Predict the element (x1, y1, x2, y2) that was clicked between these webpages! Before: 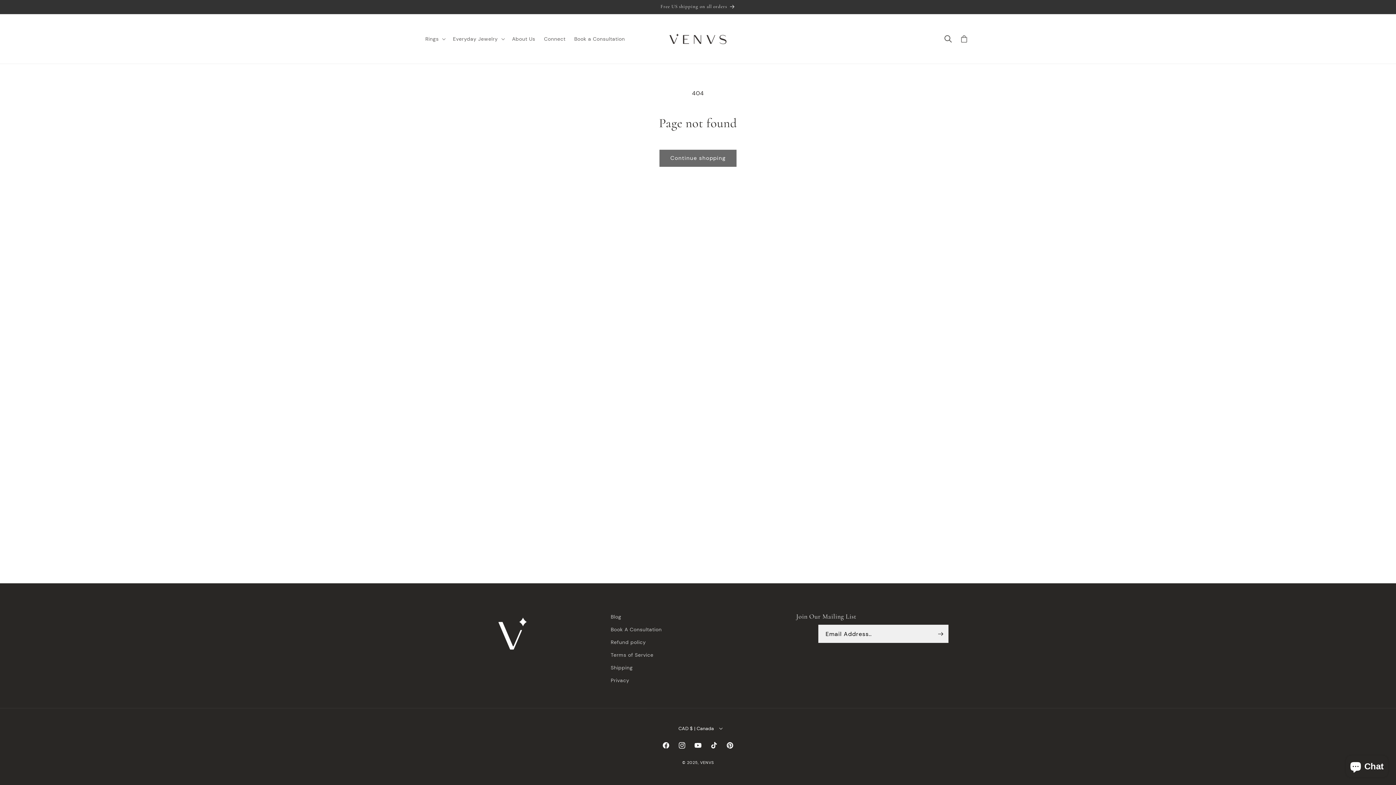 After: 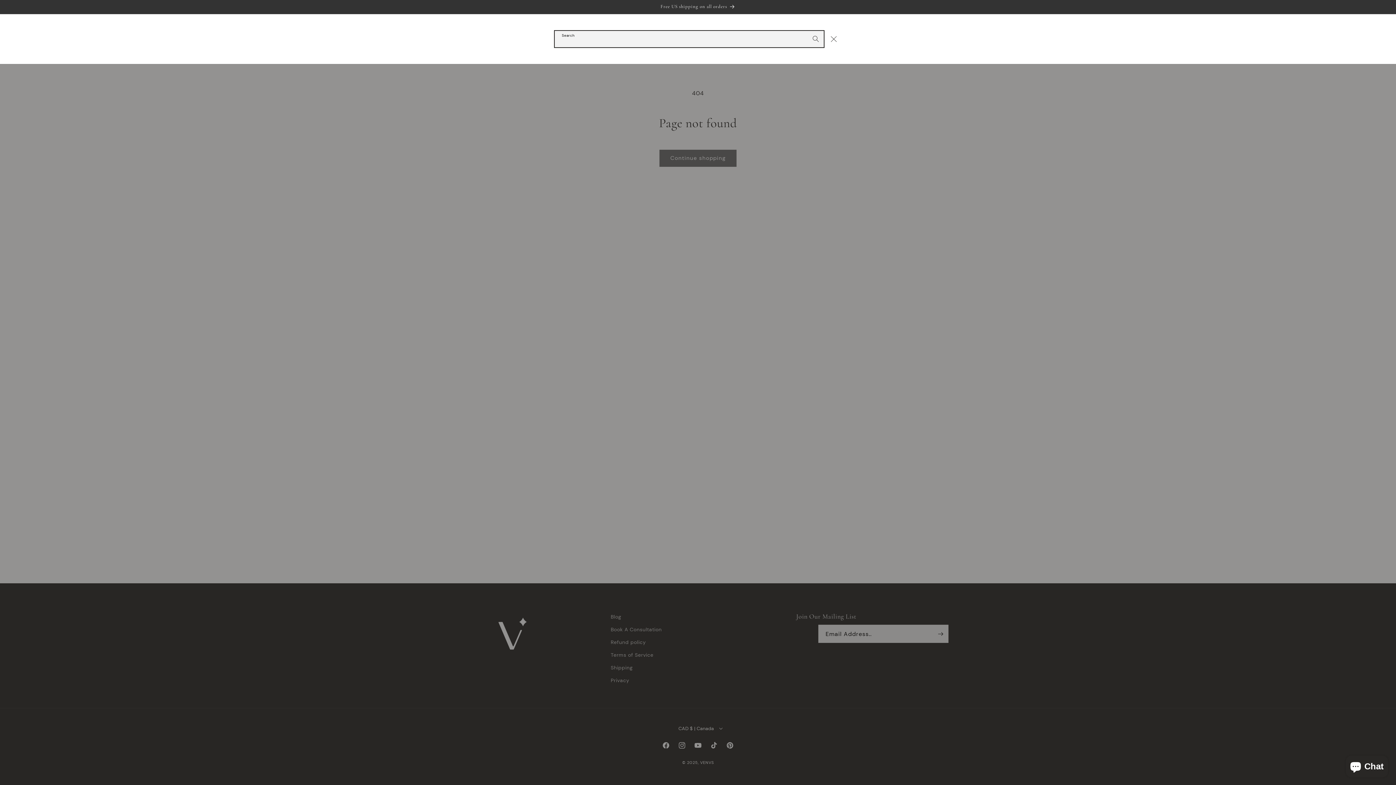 Action: bbox: (940, 30, 956, 46) label: Search